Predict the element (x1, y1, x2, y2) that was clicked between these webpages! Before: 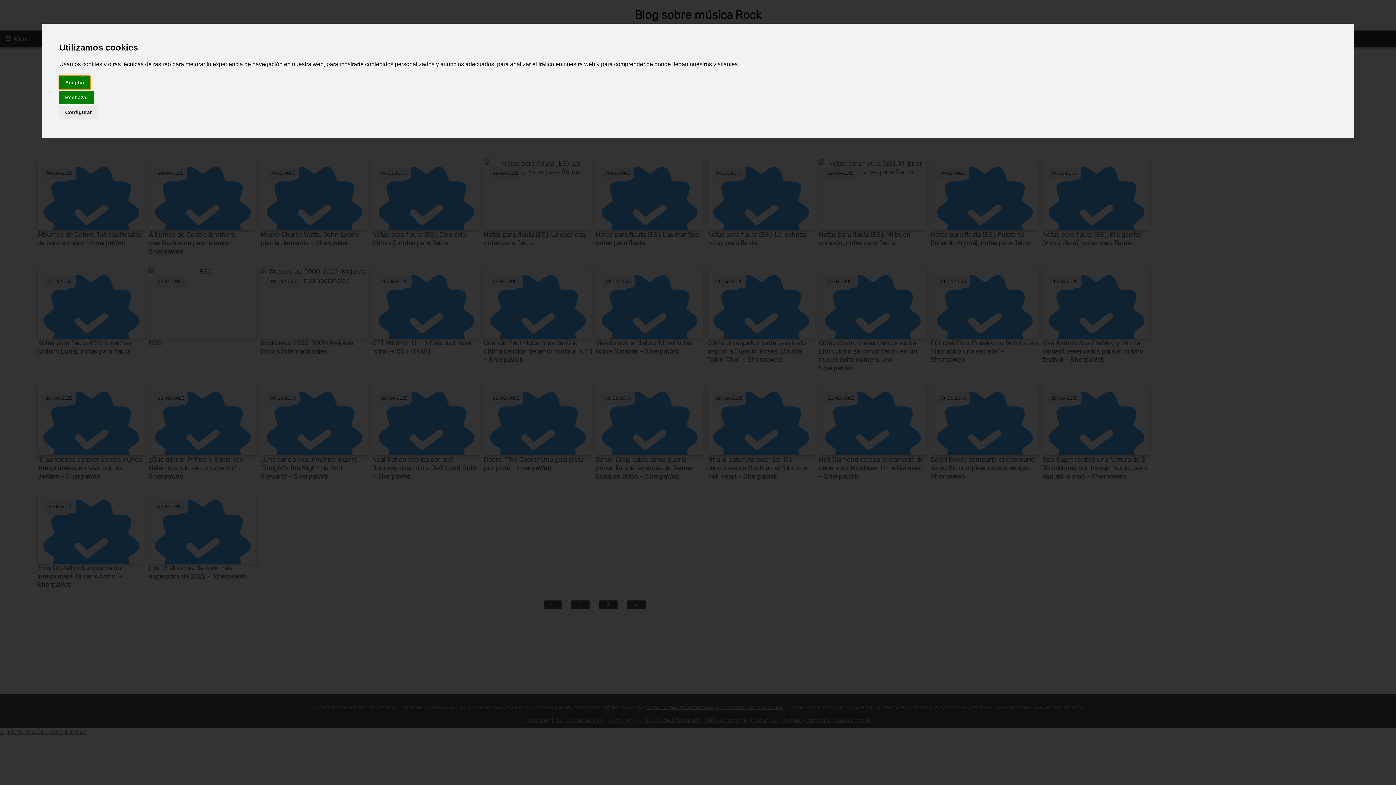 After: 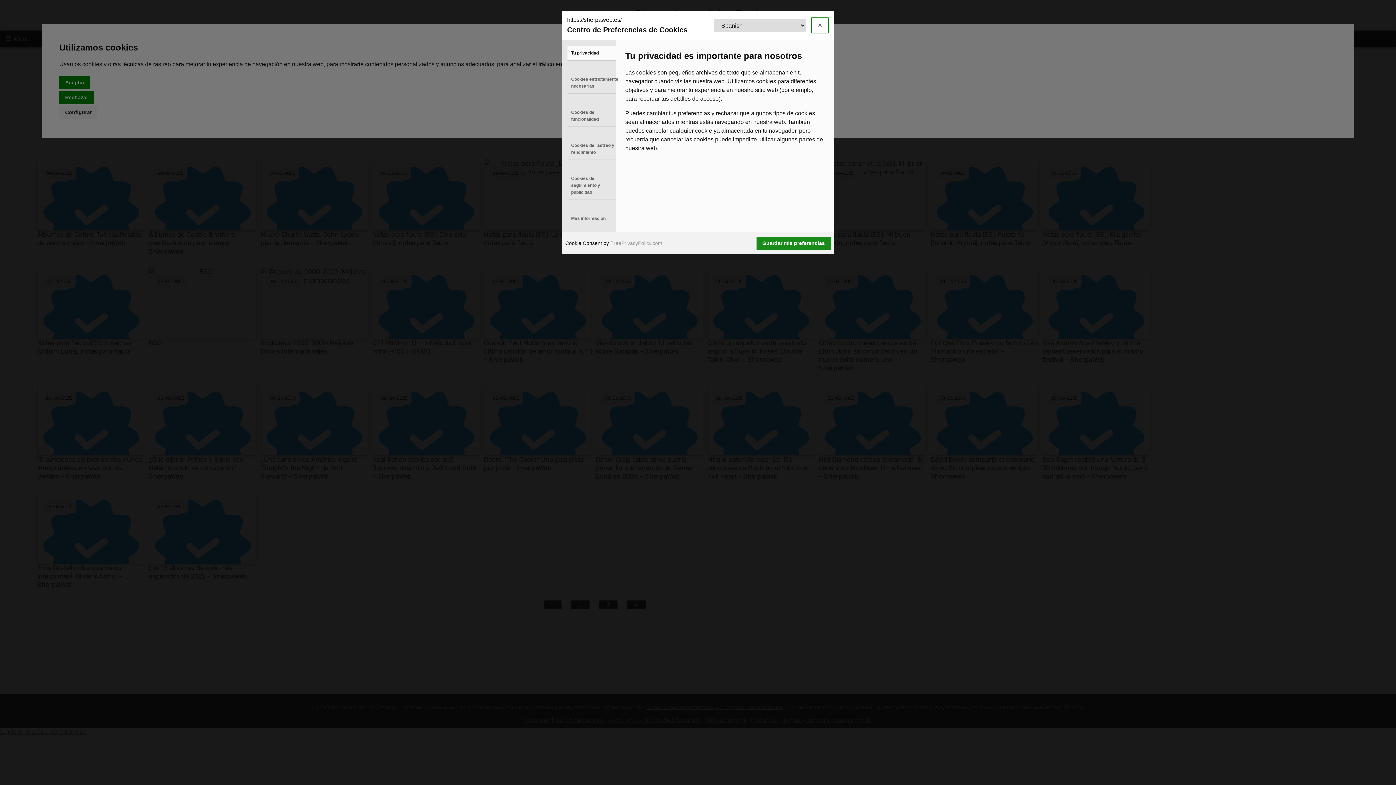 Action: label: Configurar bbox: (59, 105, 97, 119)